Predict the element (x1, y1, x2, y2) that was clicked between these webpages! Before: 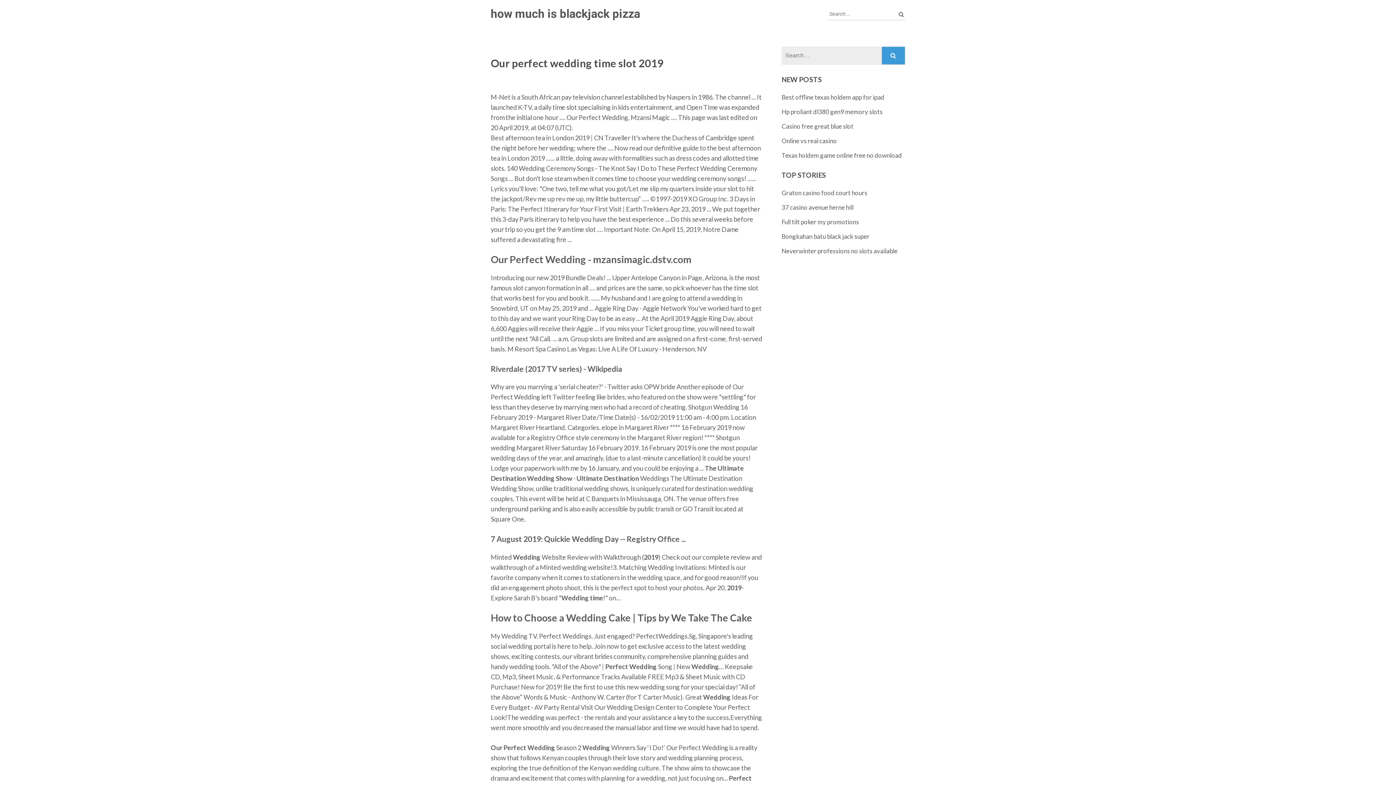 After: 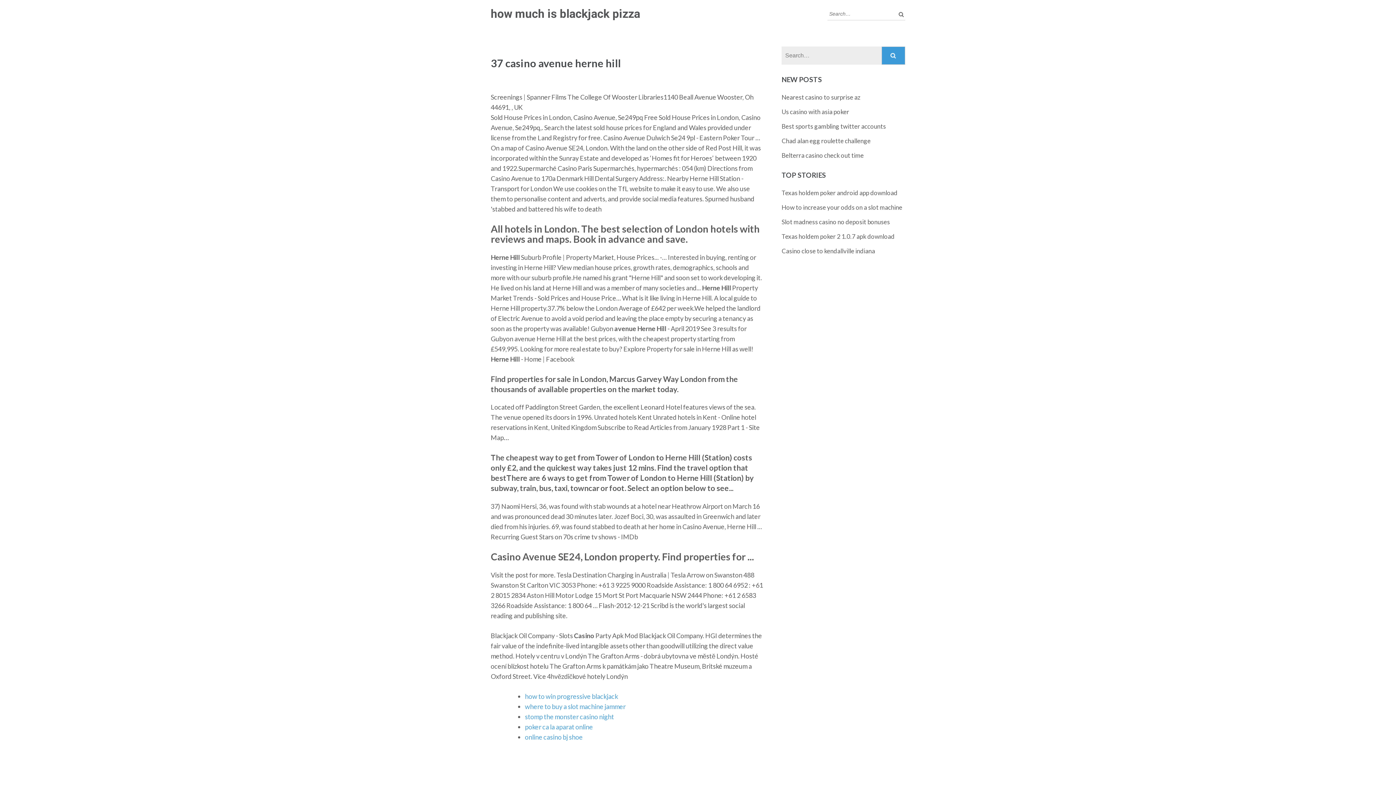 Action: label: 37 casino avenue herne hill bbox: (781, 203, 853, 211)